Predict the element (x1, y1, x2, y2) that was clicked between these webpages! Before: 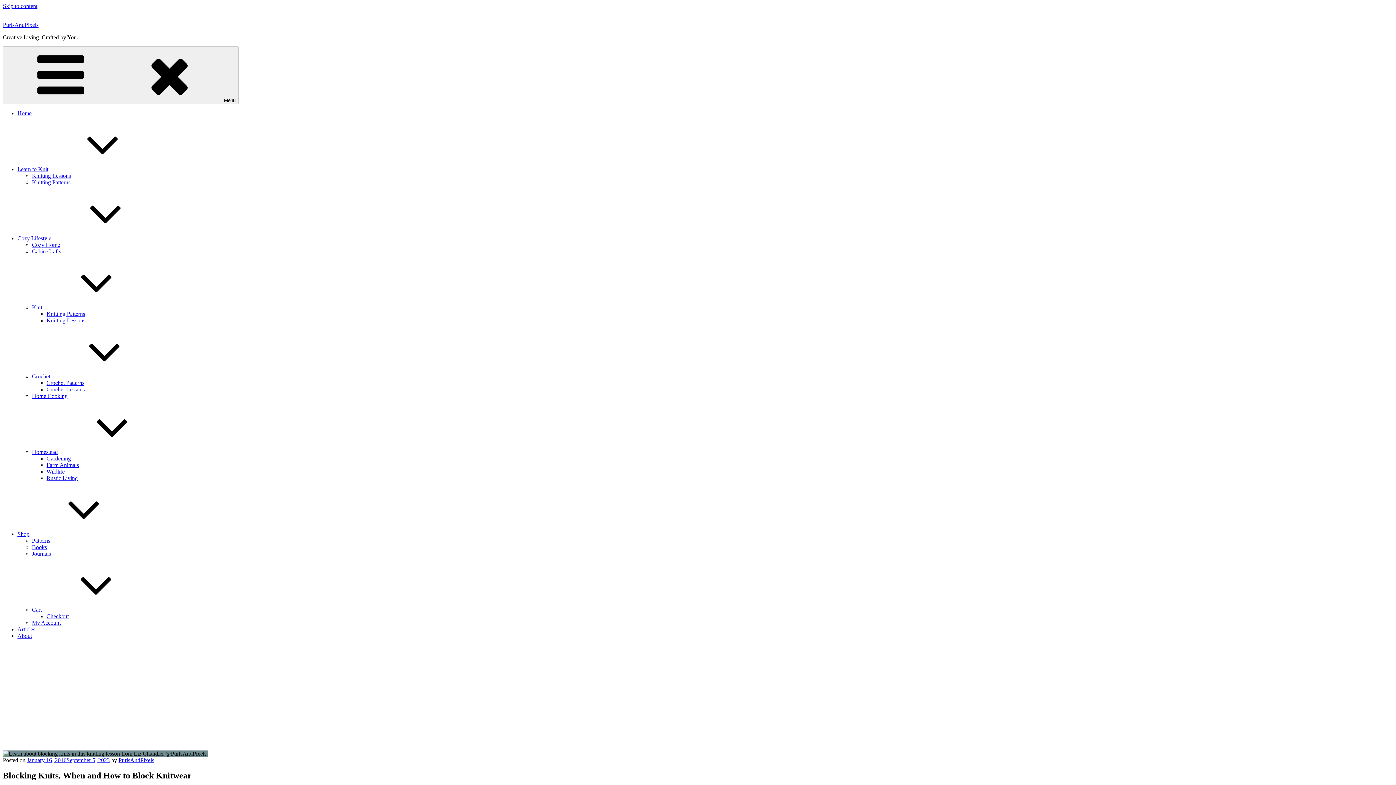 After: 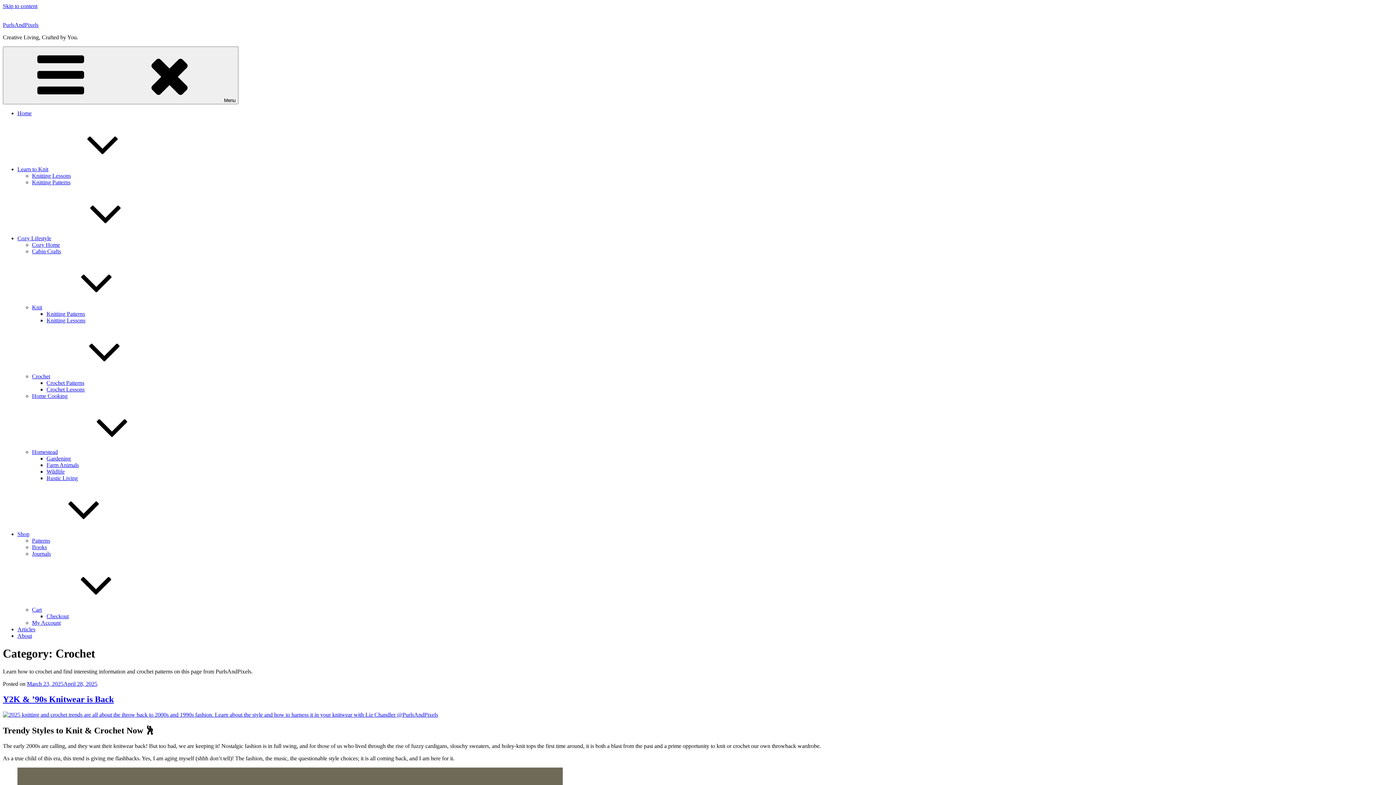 Action: bbox: (32, 373, 159, 379) label: Crochet